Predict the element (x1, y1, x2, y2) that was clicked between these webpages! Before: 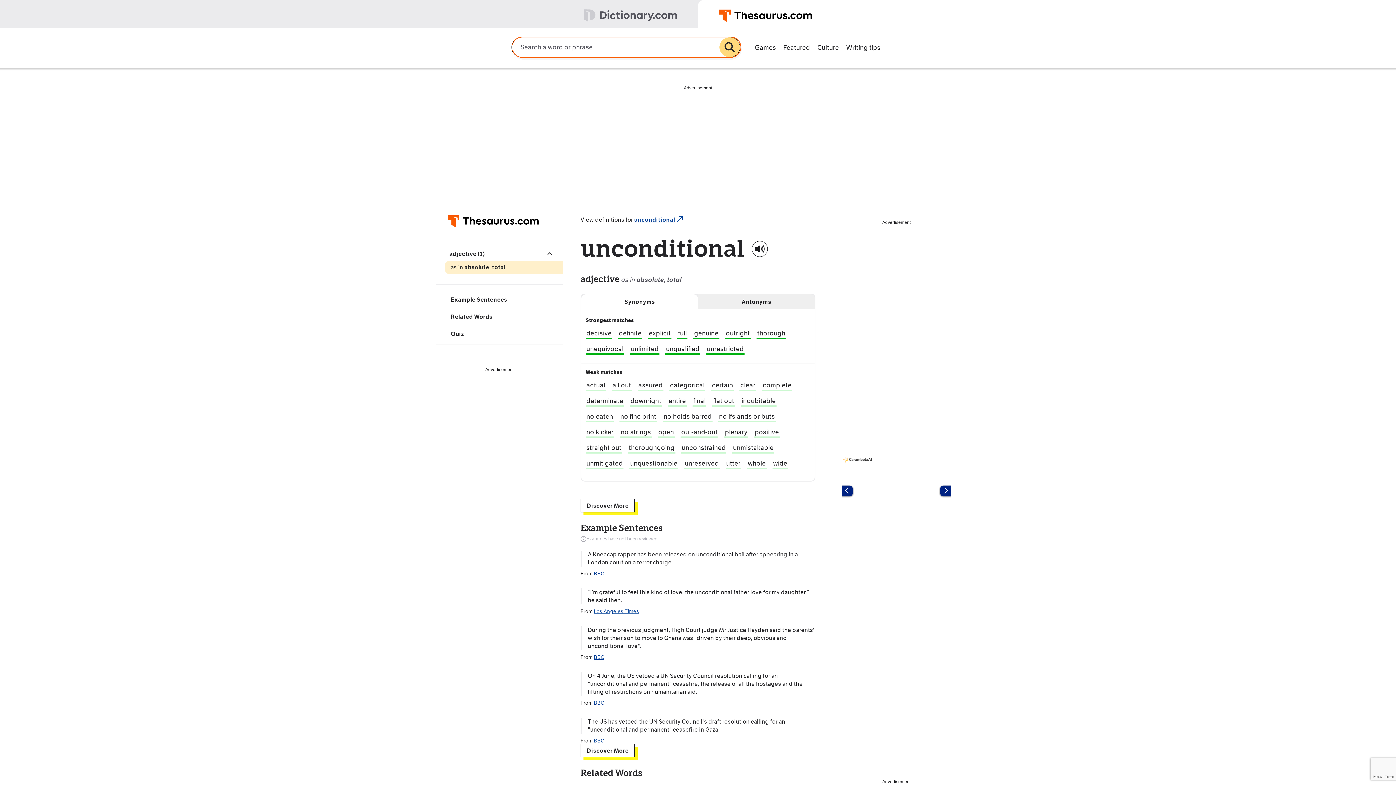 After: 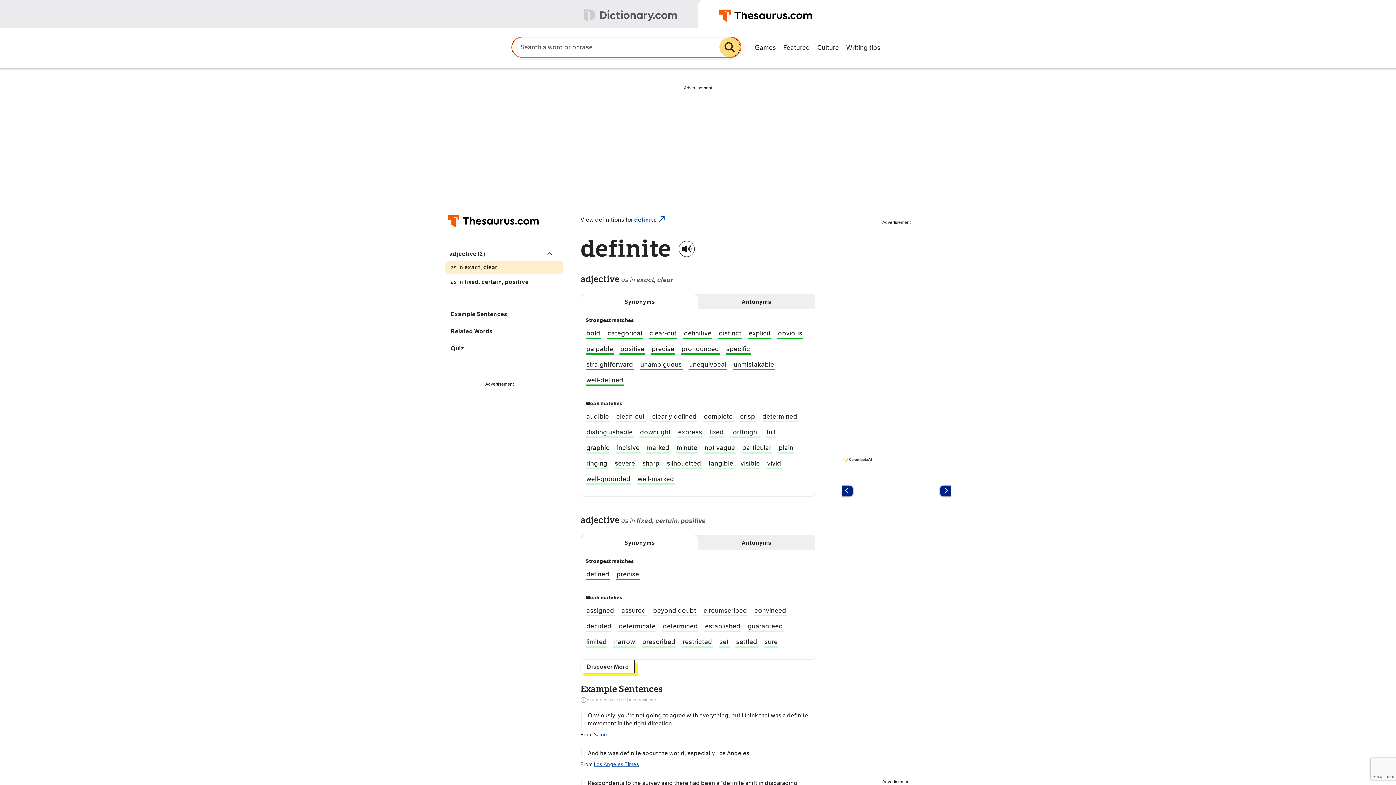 Action: label: definite bbox: (618, 329, 642, 339)